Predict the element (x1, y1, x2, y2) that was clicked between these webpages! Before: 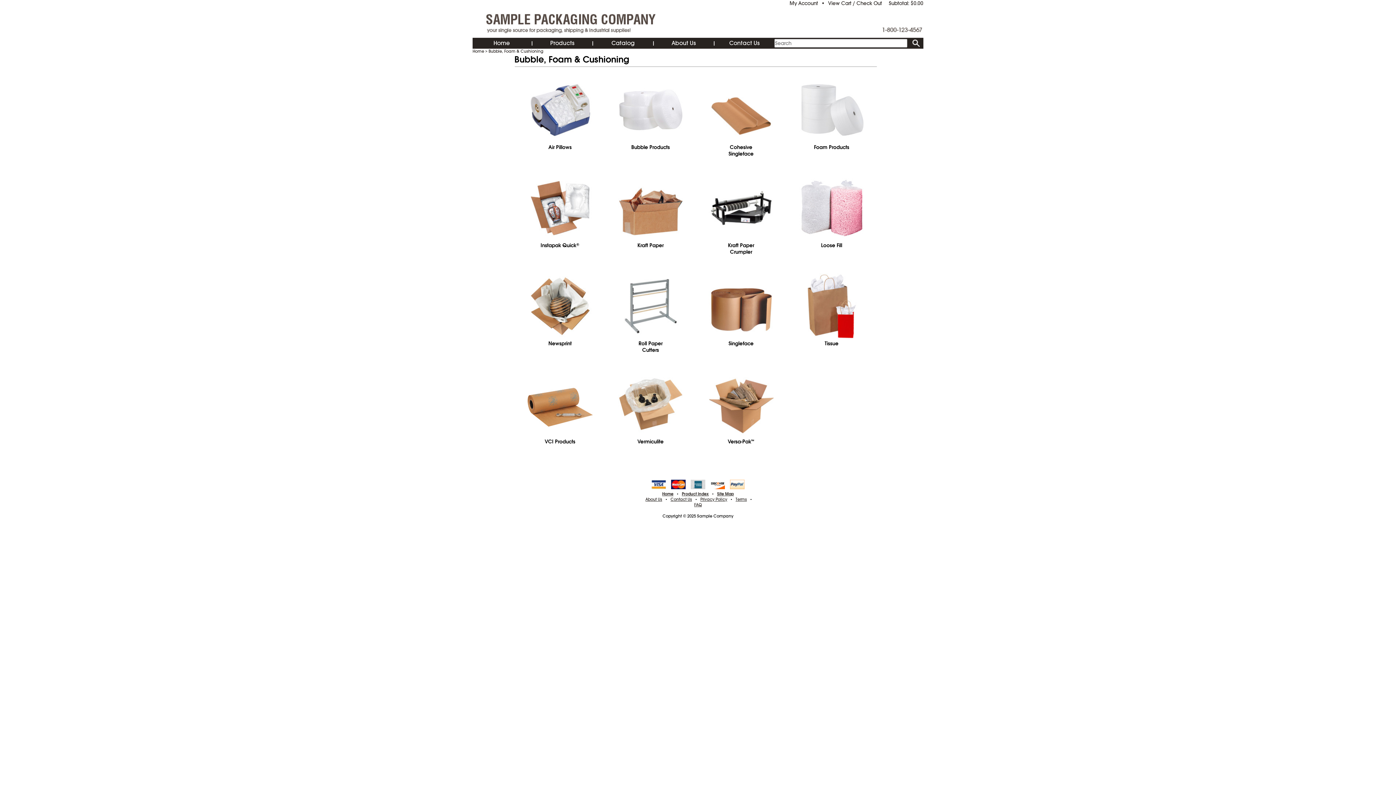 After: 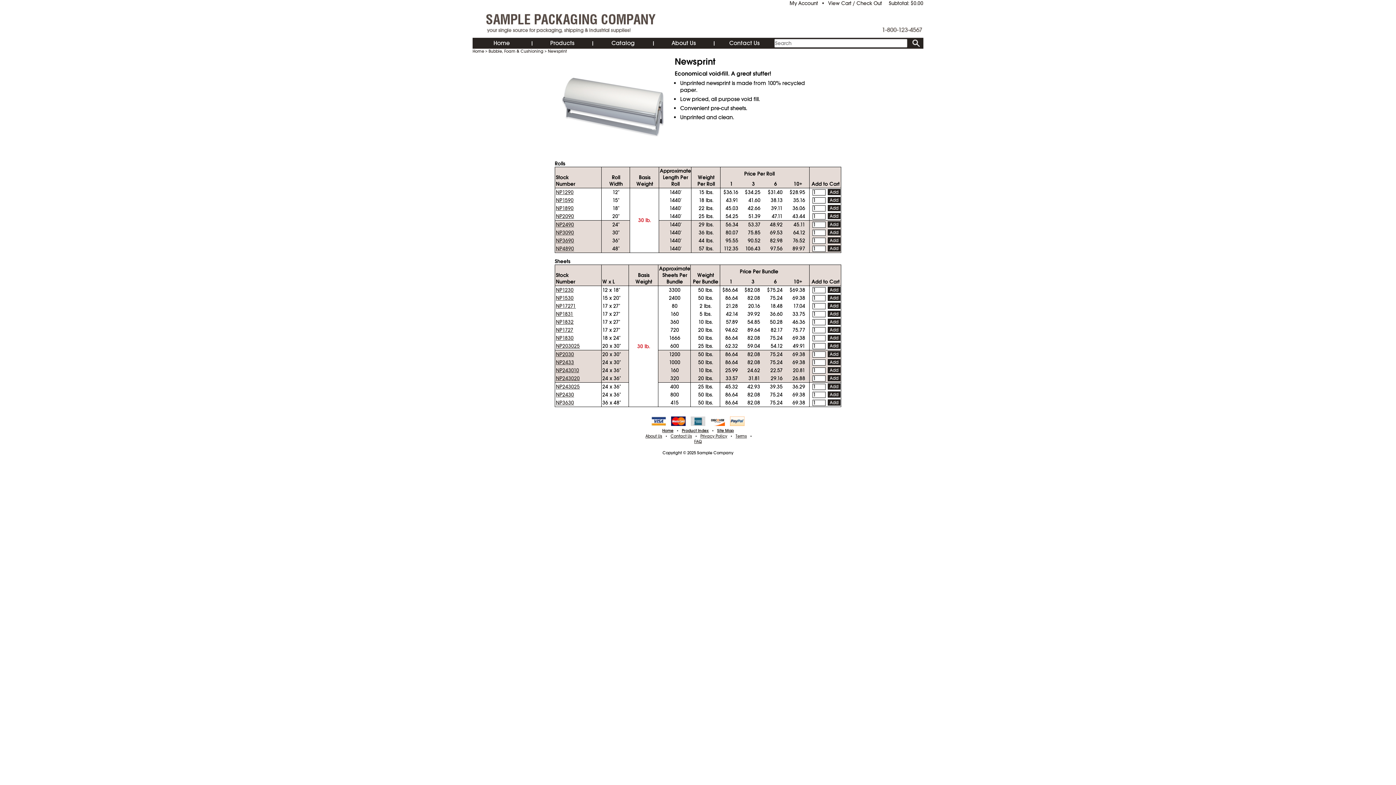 Action: label: Newsprint bbox: (537, 340, 582, 346)